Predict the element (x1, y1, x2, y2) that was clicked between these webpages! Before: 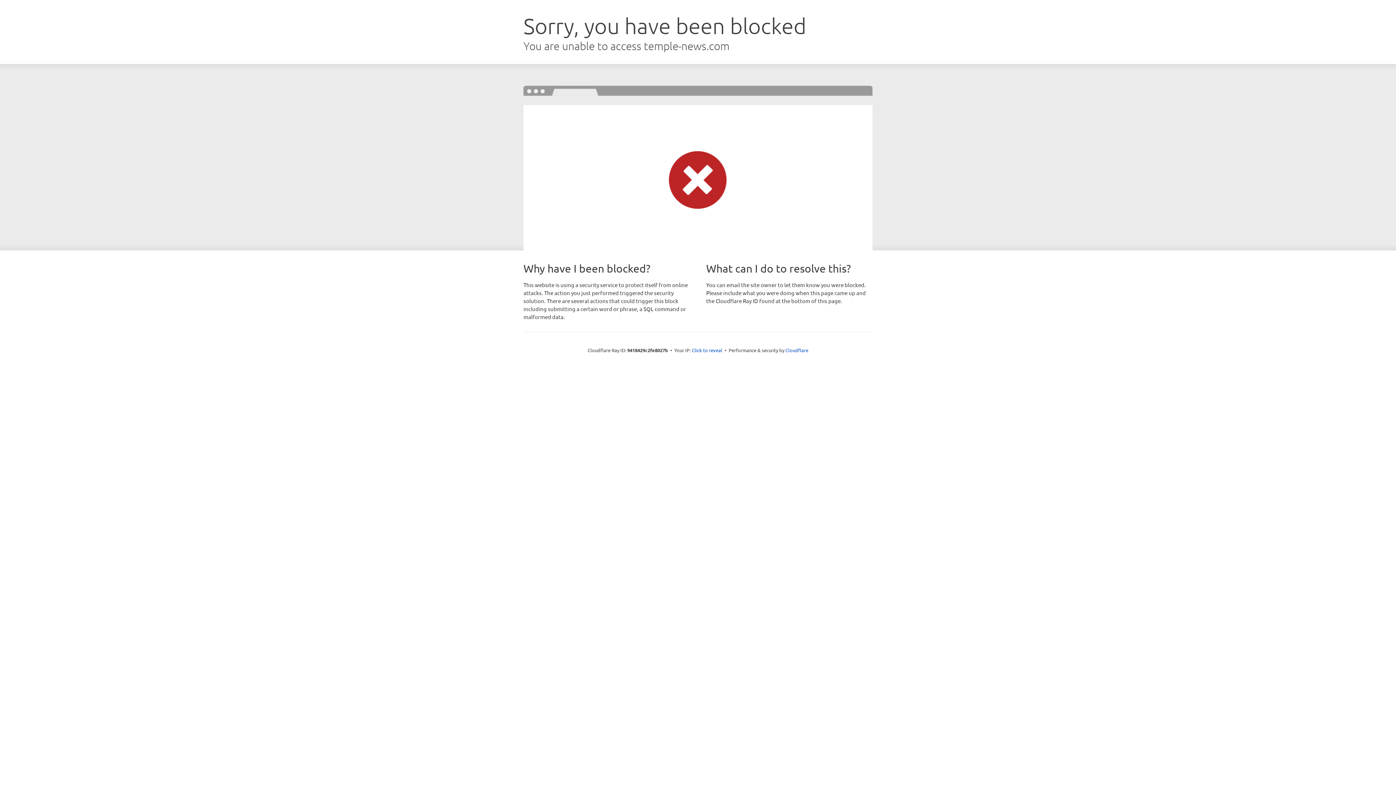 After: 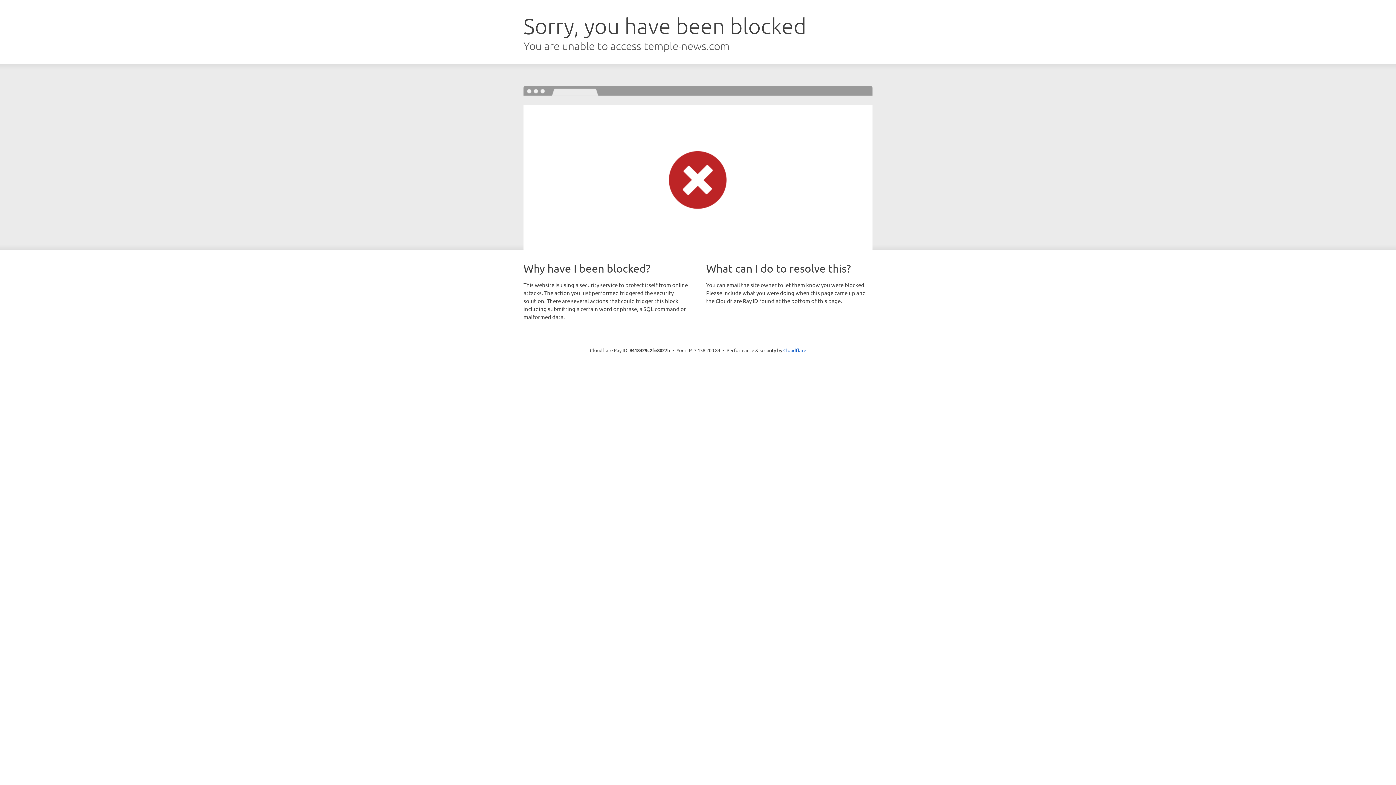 Action: bbox: (692, 346, 722, 353) label: Click to reveal